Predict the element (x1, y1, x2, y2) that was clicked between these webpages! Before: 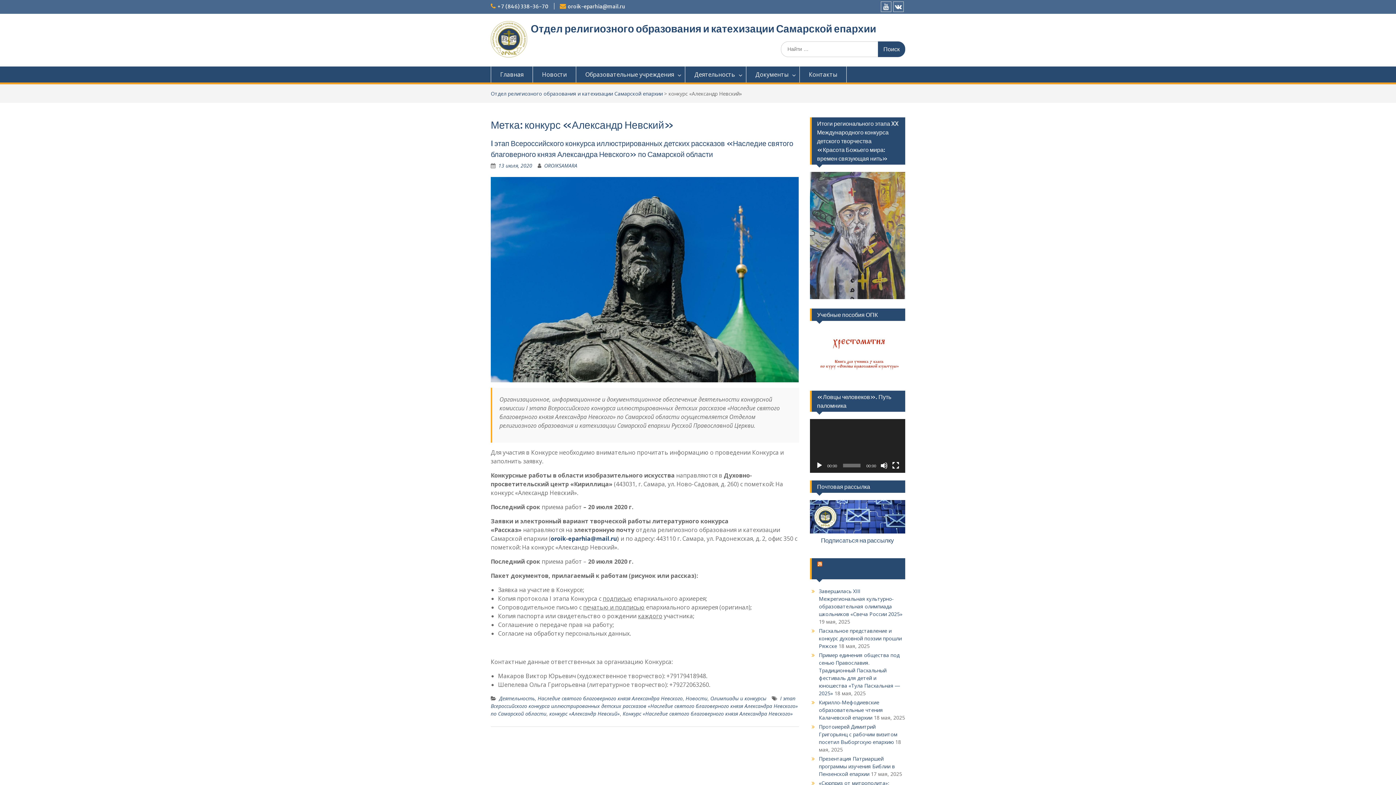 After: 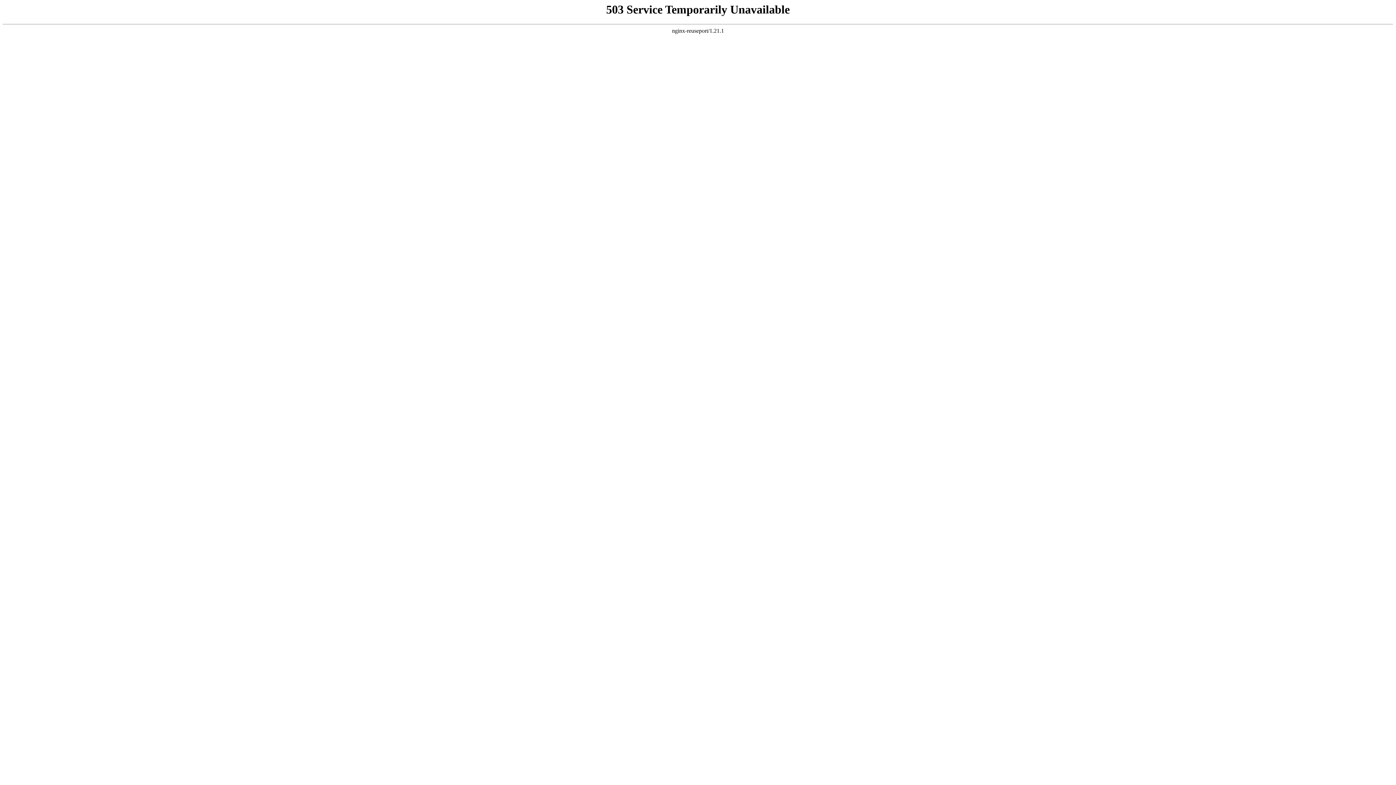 Action: bbox: (819, 723, 897, 745) label: Протоиерей Димитрий Григорьянц с рабочим визитом посетил Выборгскую епархию